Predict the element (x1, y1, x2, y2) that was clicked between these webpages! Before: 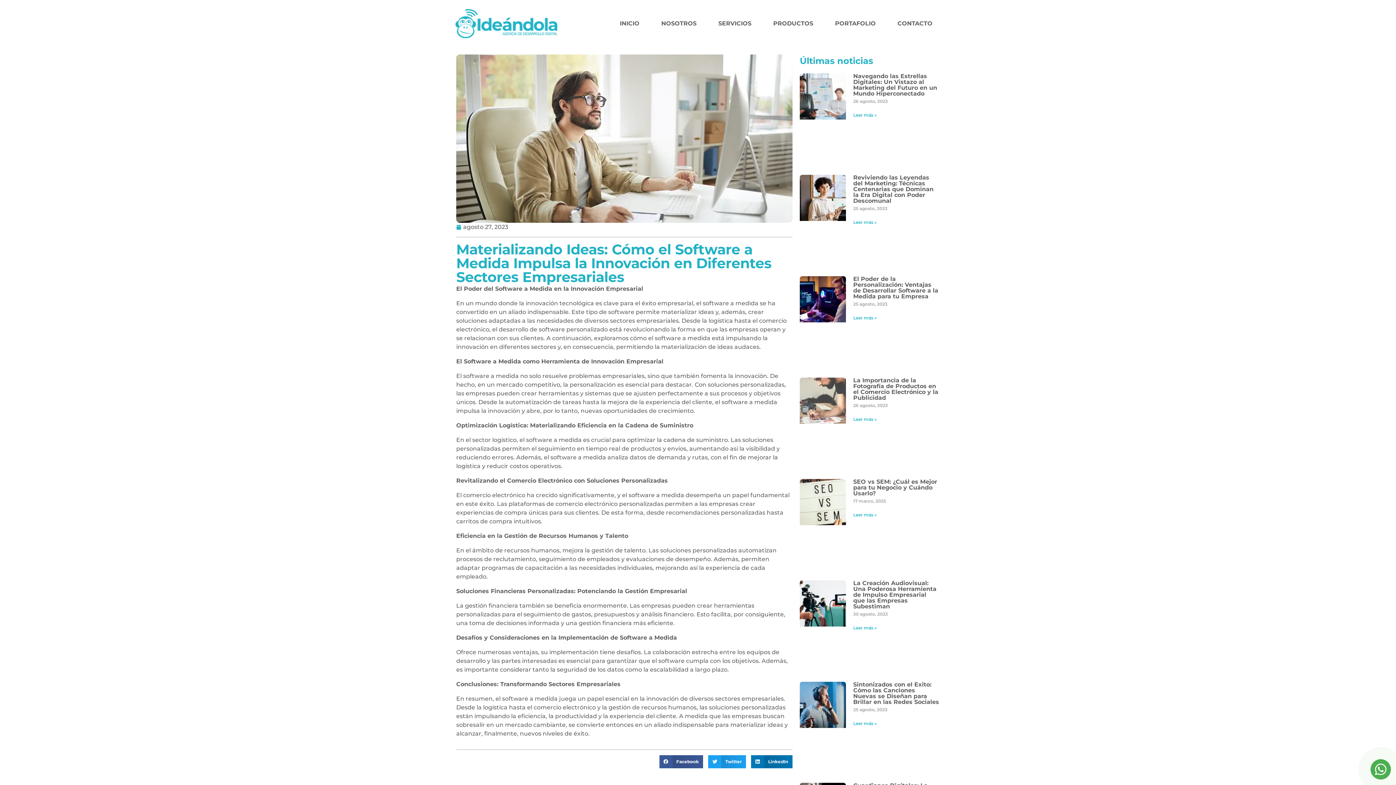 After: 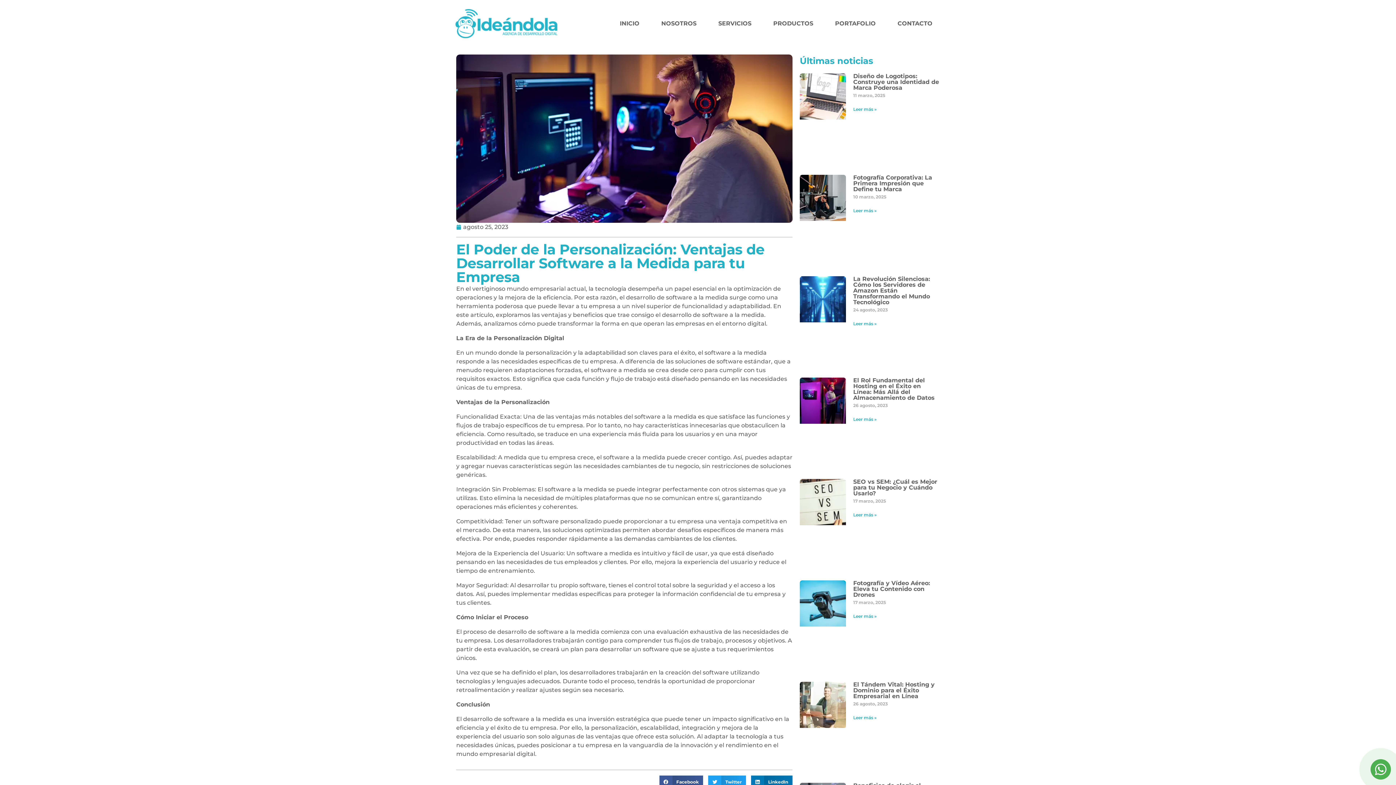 Action: bbox: (853, 315, 876, 320) label: Read more about El Poder de la Personalización: Ventajas de Desarrollar Software a la Medida para tu Empresa